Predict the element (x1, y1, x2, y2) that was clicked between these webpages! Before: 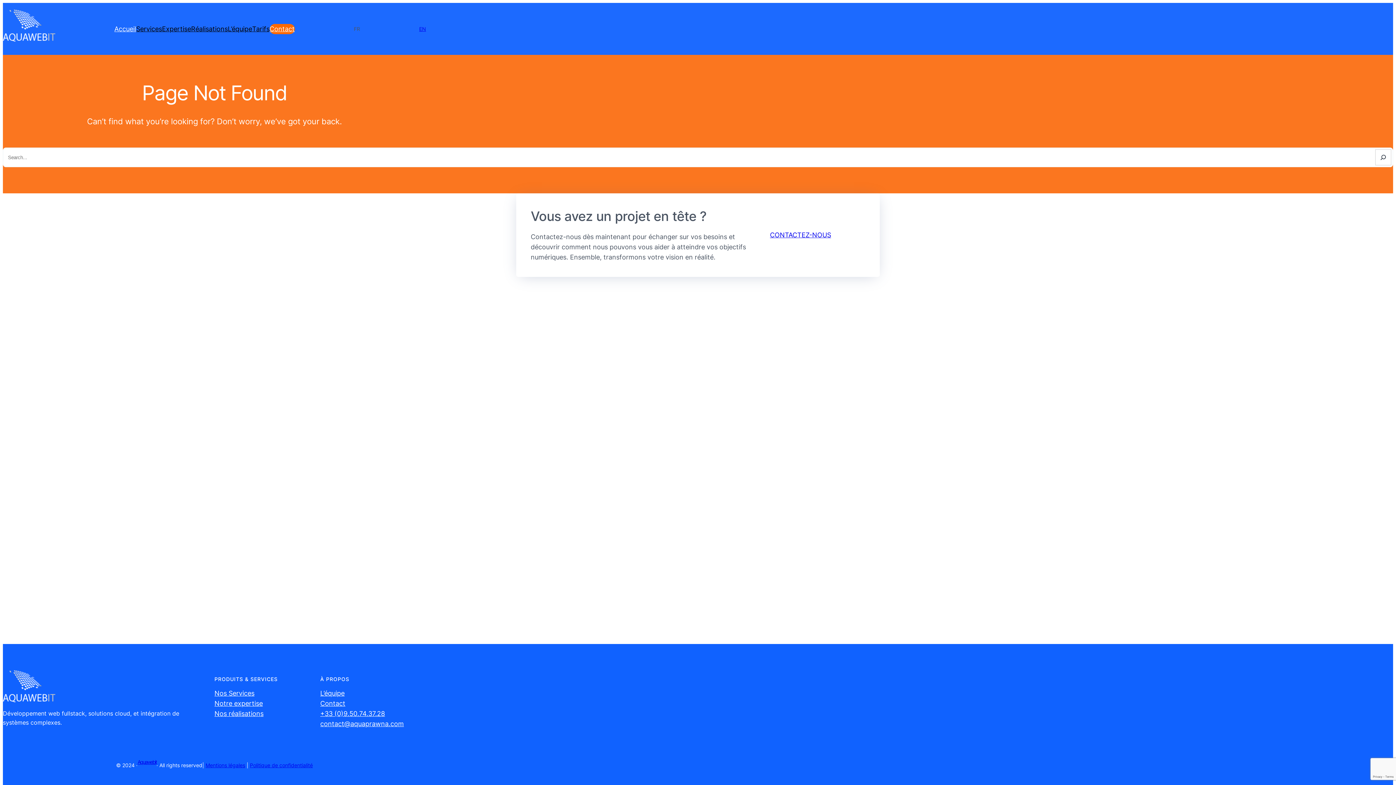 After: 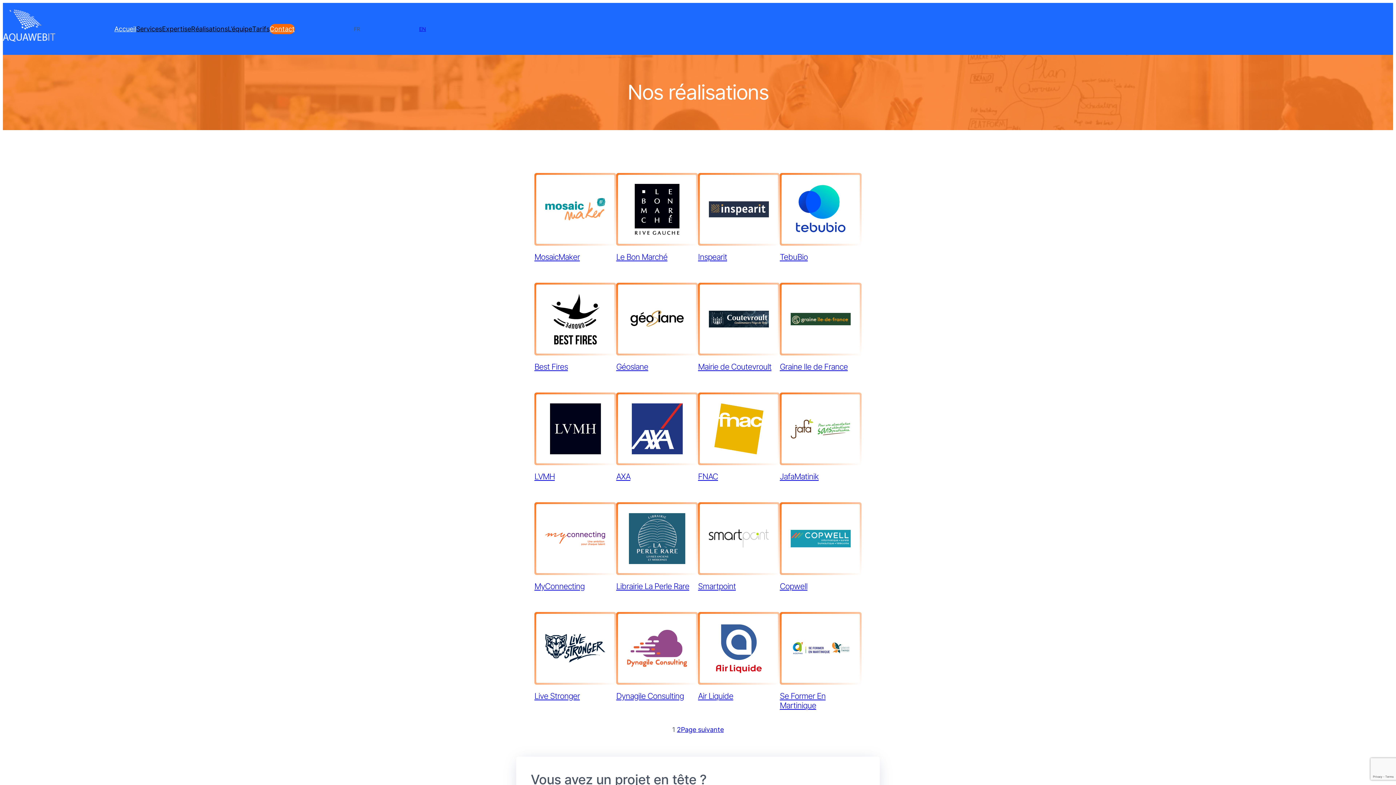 Action: label: Nos réalisations bbox: (214, 708, 263, 719)